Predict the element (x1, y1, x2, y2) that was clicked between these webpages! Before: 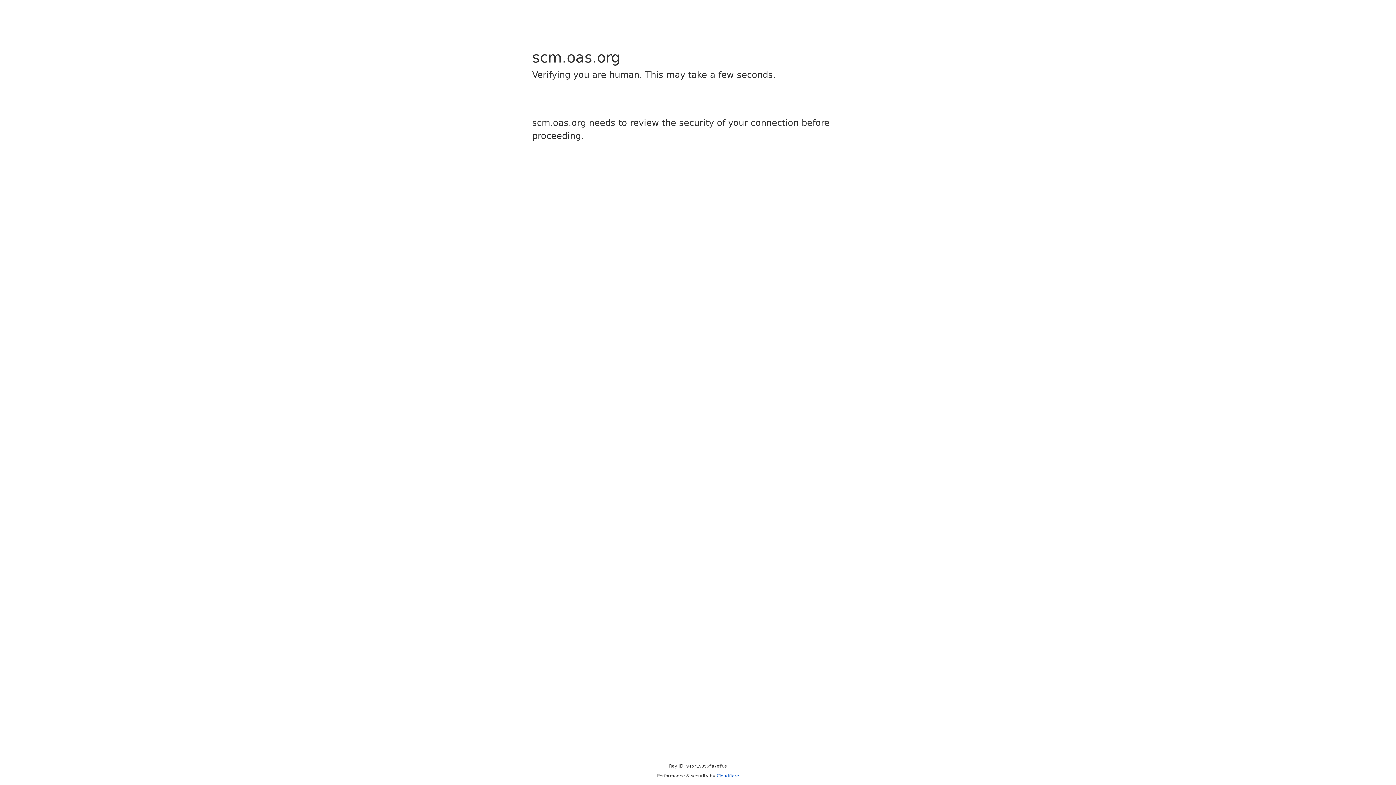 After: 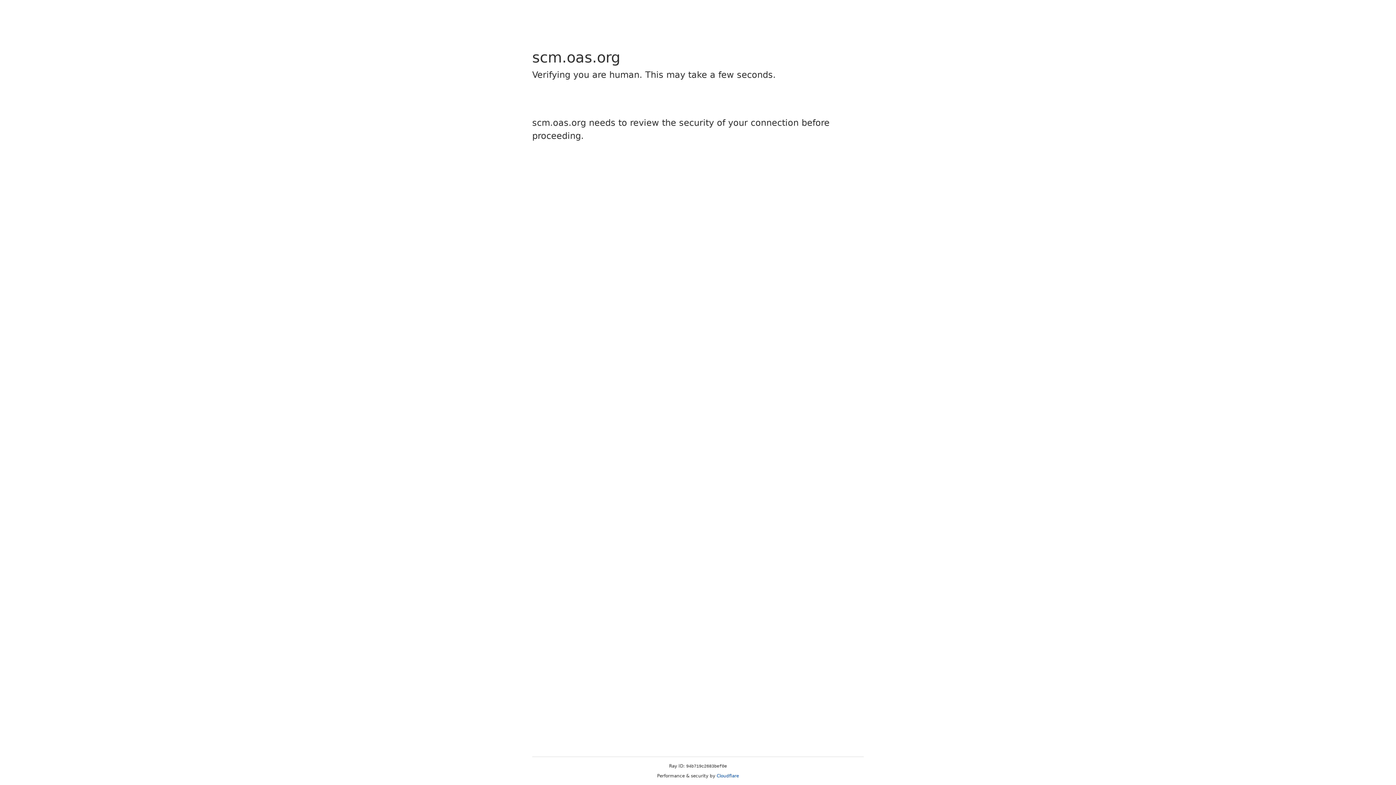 Action: label: Cloudflare bbox: (716, 773, 739, 778)